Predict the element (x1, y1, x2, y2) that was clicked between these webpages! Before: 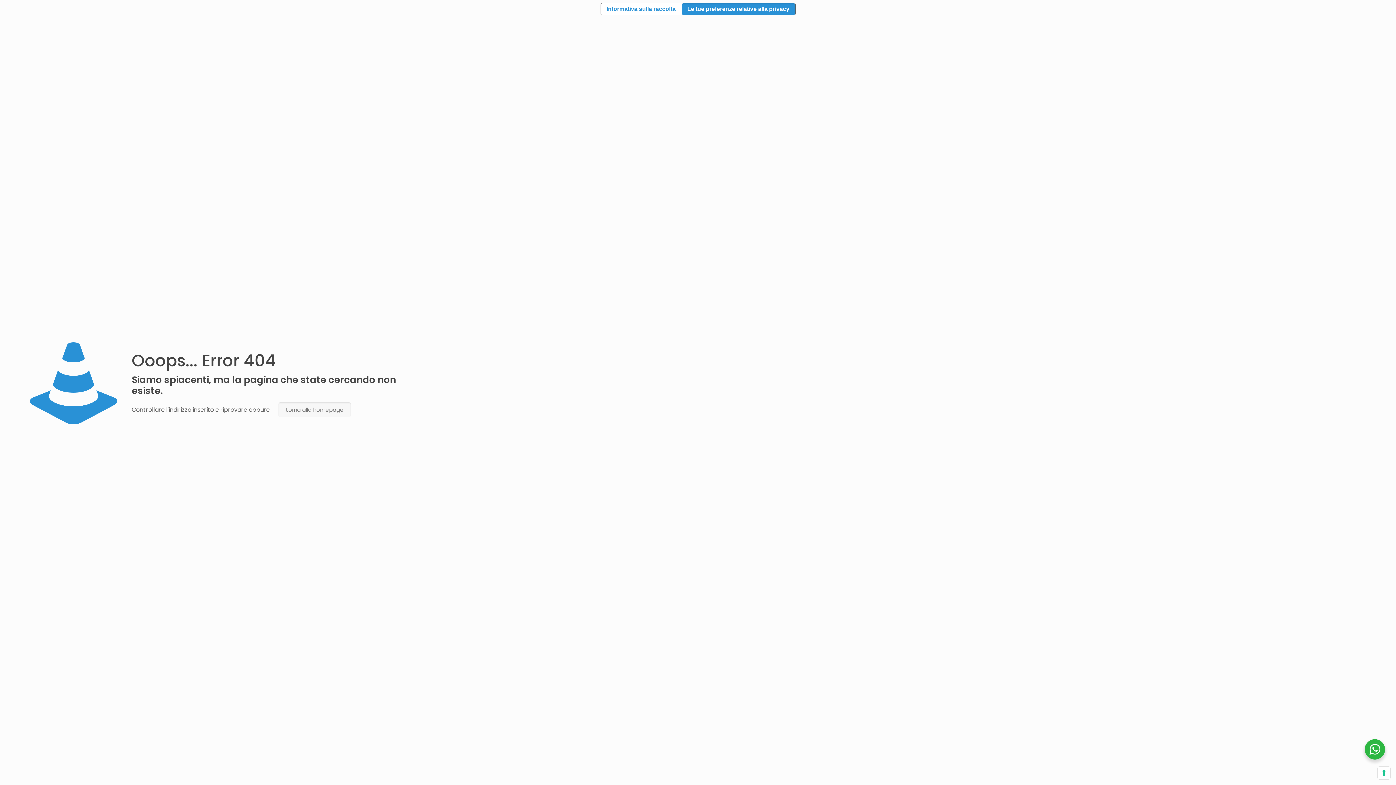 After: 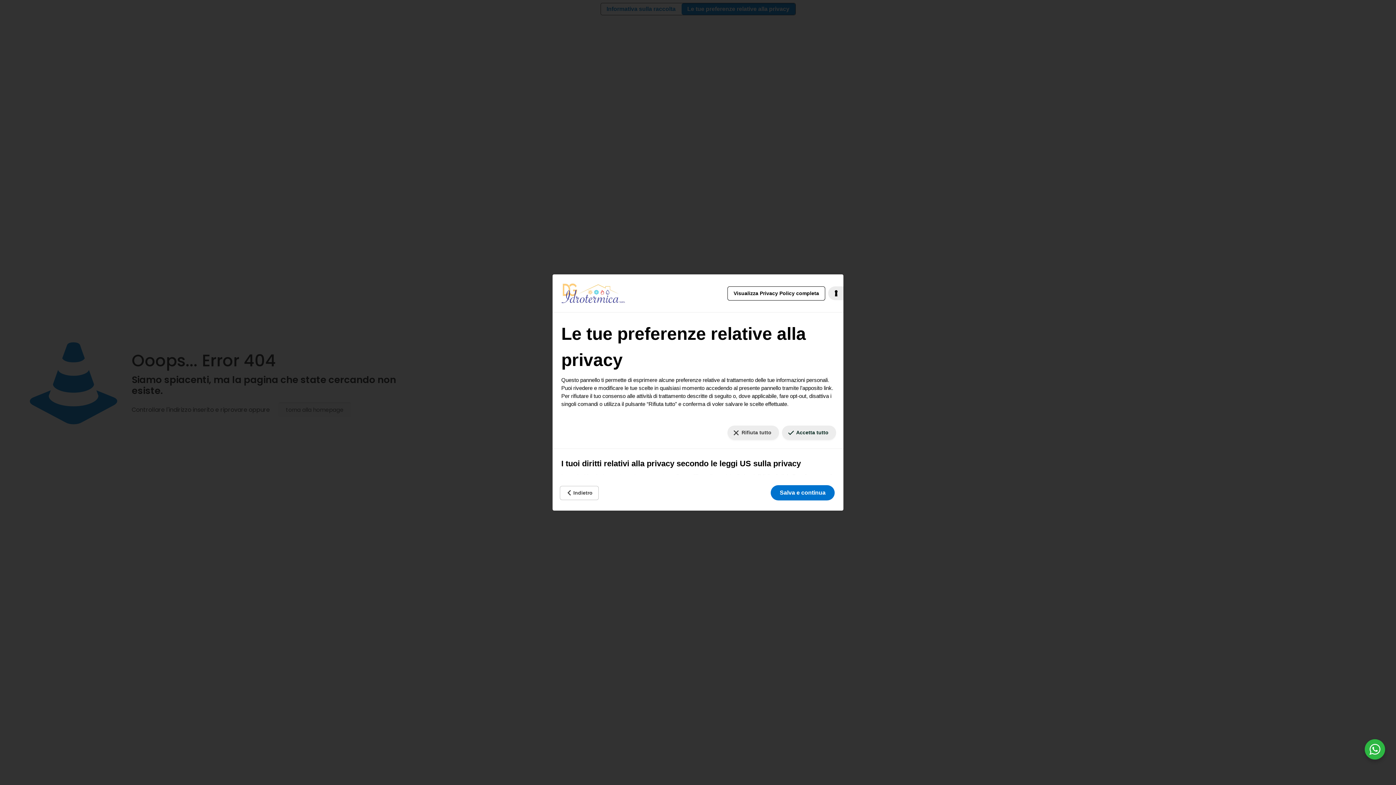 Action: bbox: (1378, 767, 1390, 779) label: Le tue preferenze relative al consenso per le tecnologie di tracciamento